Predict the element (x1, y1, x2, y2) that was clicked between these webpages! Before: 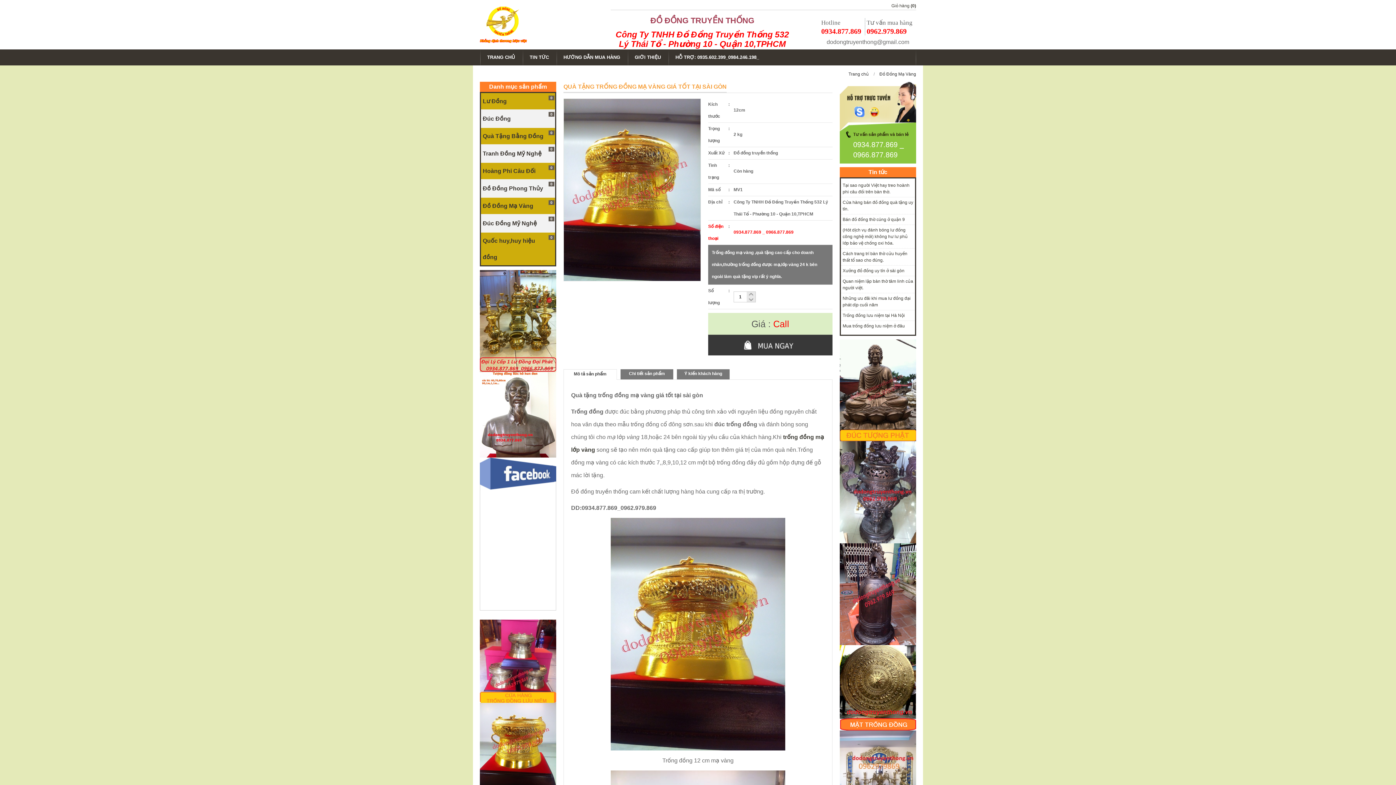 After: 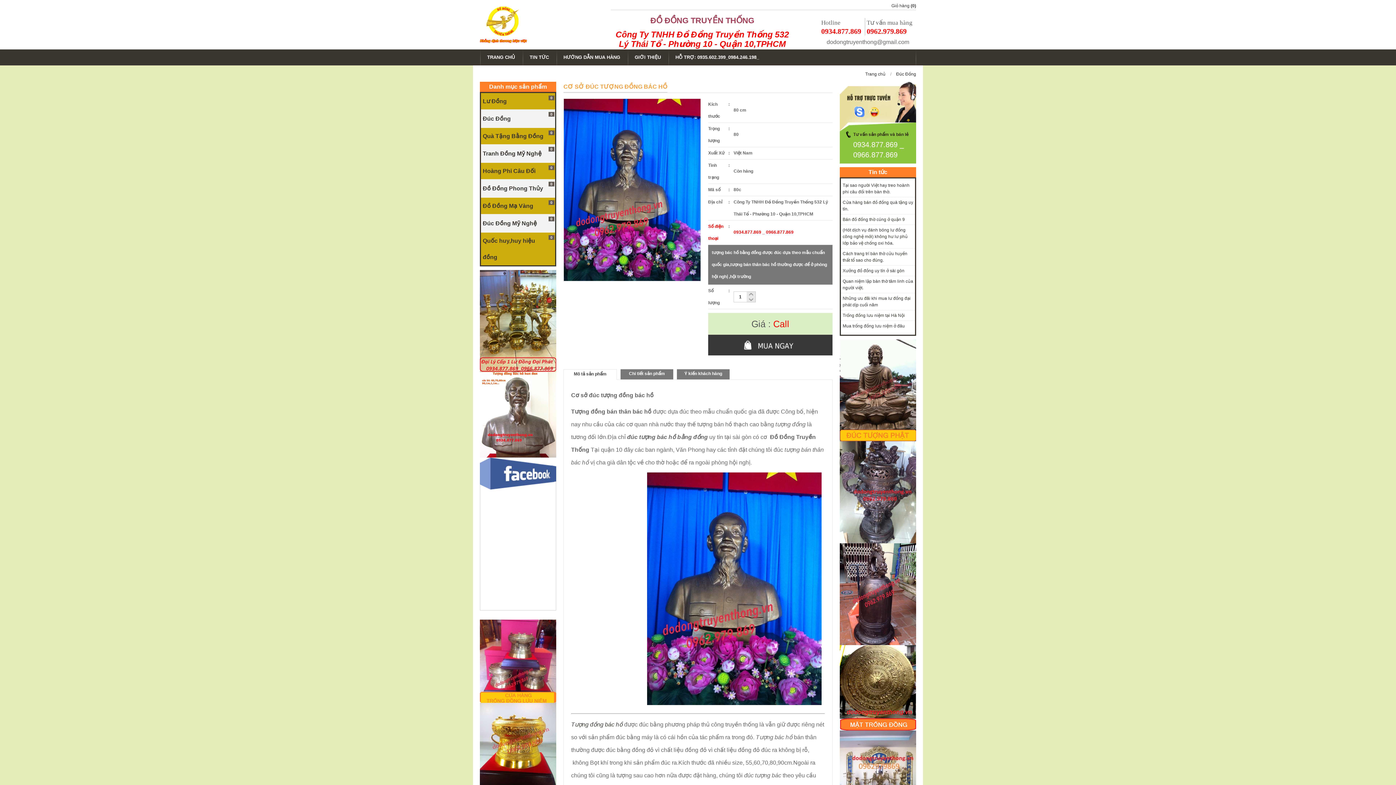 Action: bbox: (480, 453, 556, 458)